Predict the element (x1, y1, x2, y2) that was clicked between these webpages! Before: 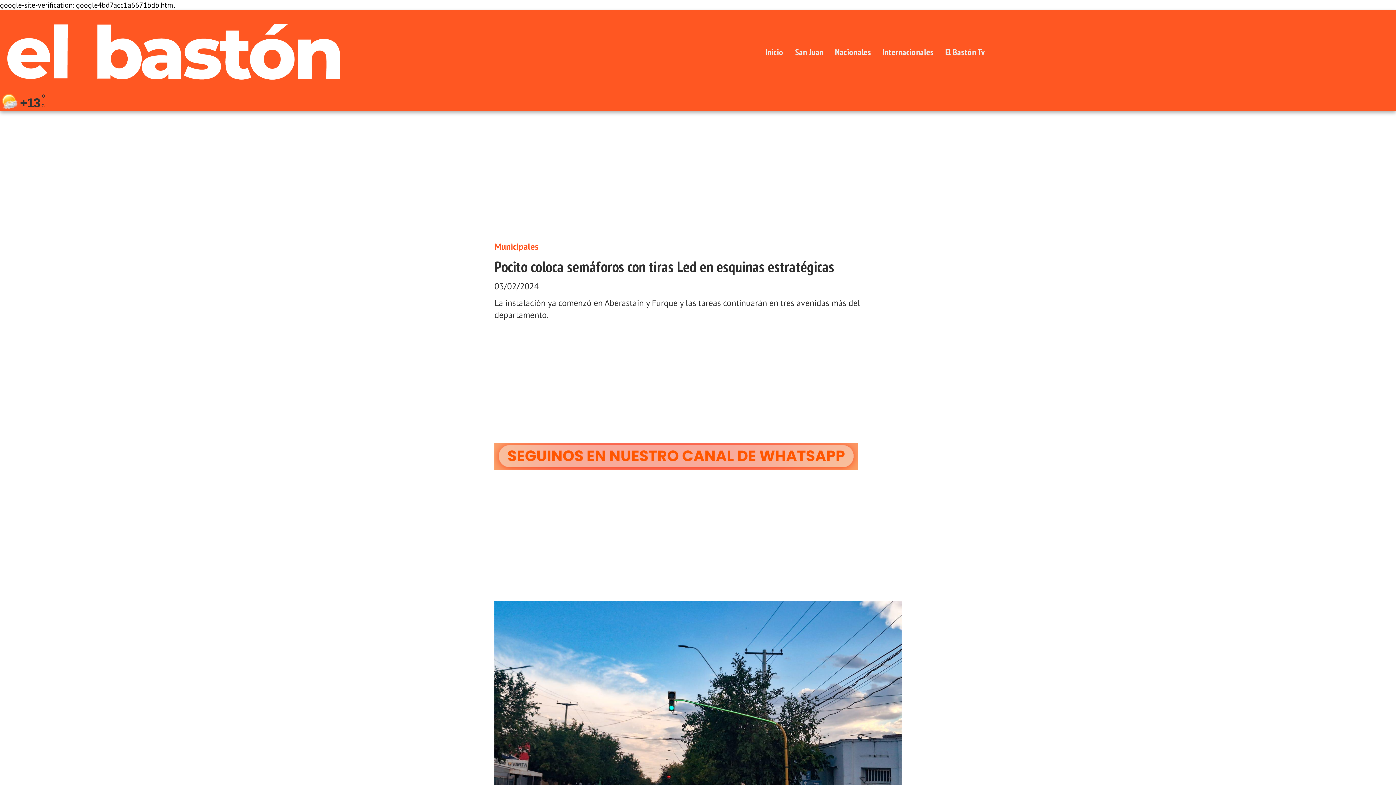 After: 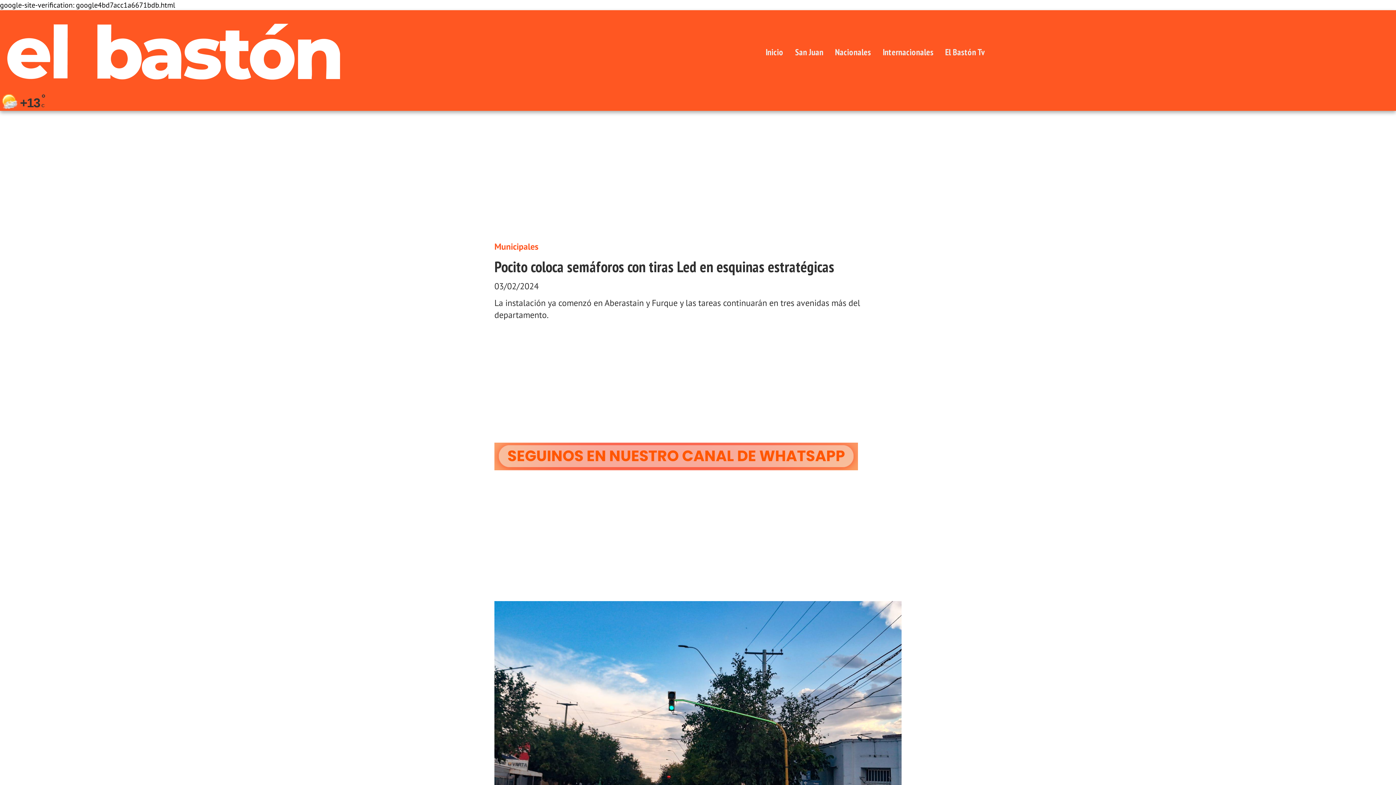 Action: bbox: (494, 442, 901, 470)